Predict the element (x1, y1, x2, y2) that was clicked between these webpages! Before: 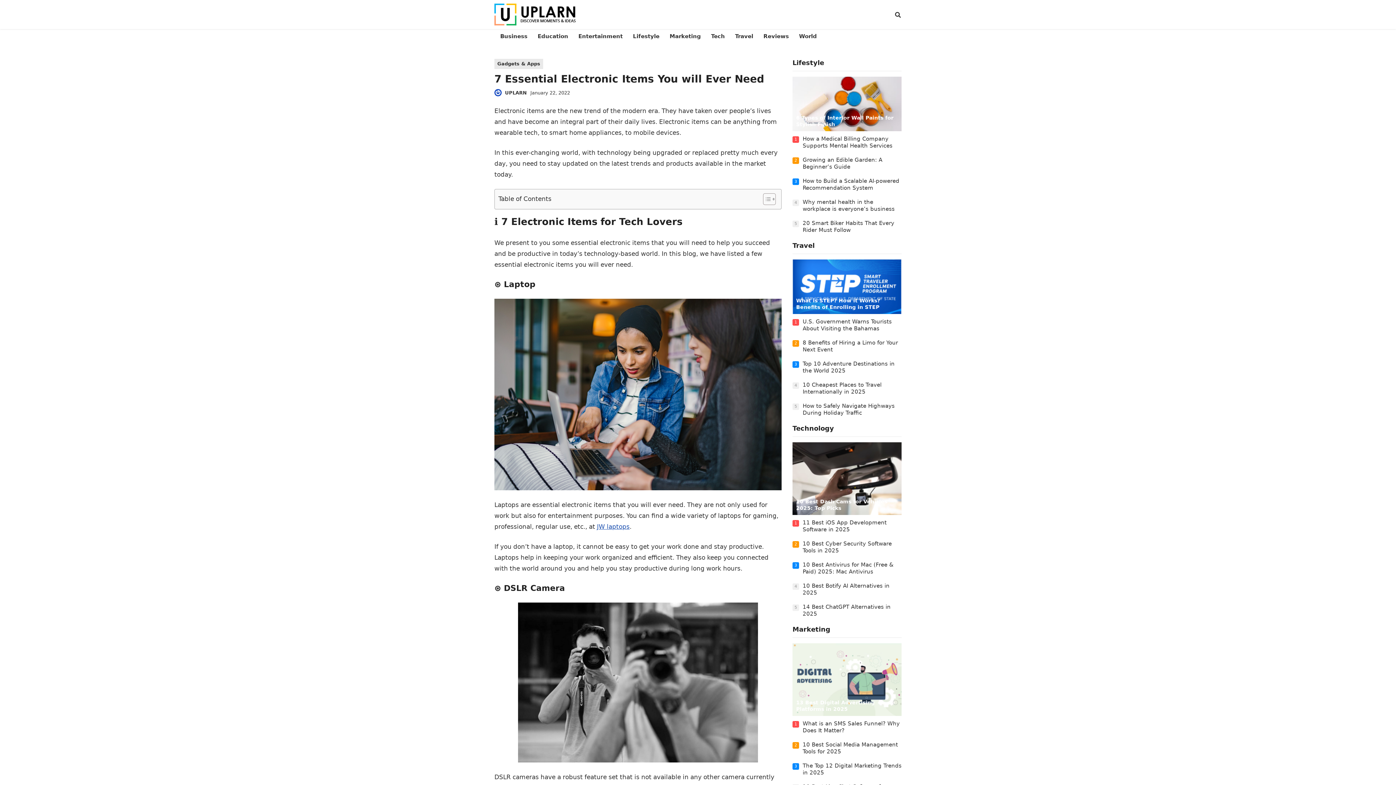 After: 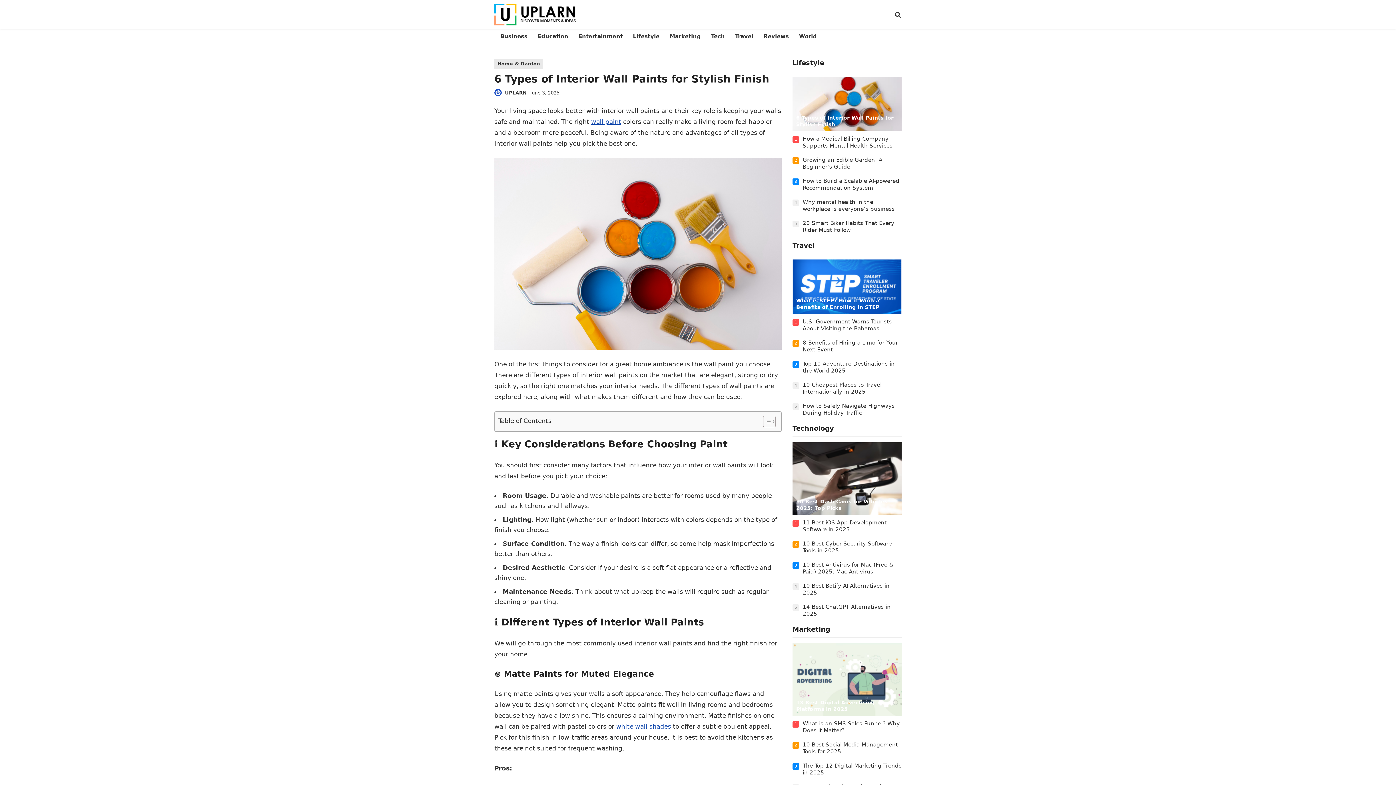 Action: bbox: (792, 76, 901, 131) label: 6 Types of Interior Wall Paints for Stylish Finish